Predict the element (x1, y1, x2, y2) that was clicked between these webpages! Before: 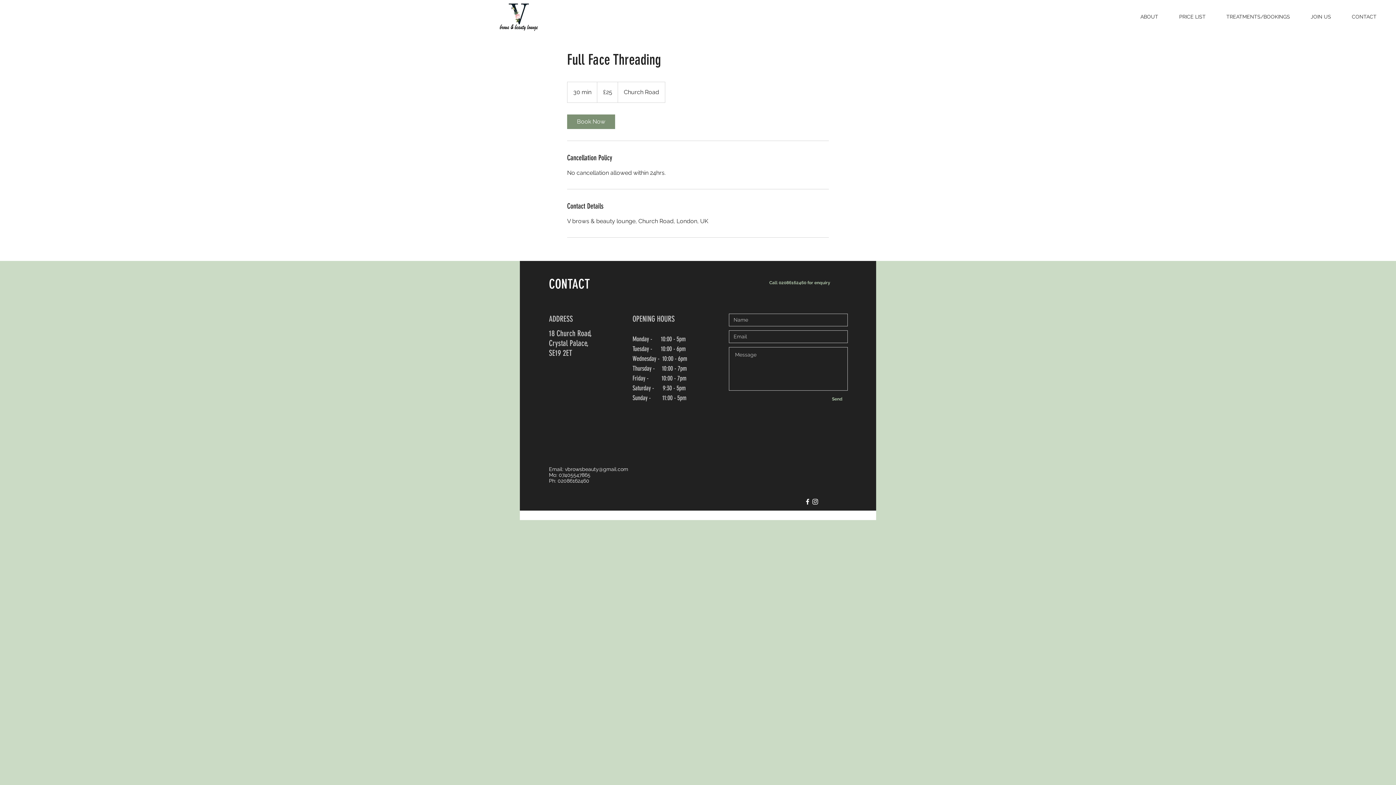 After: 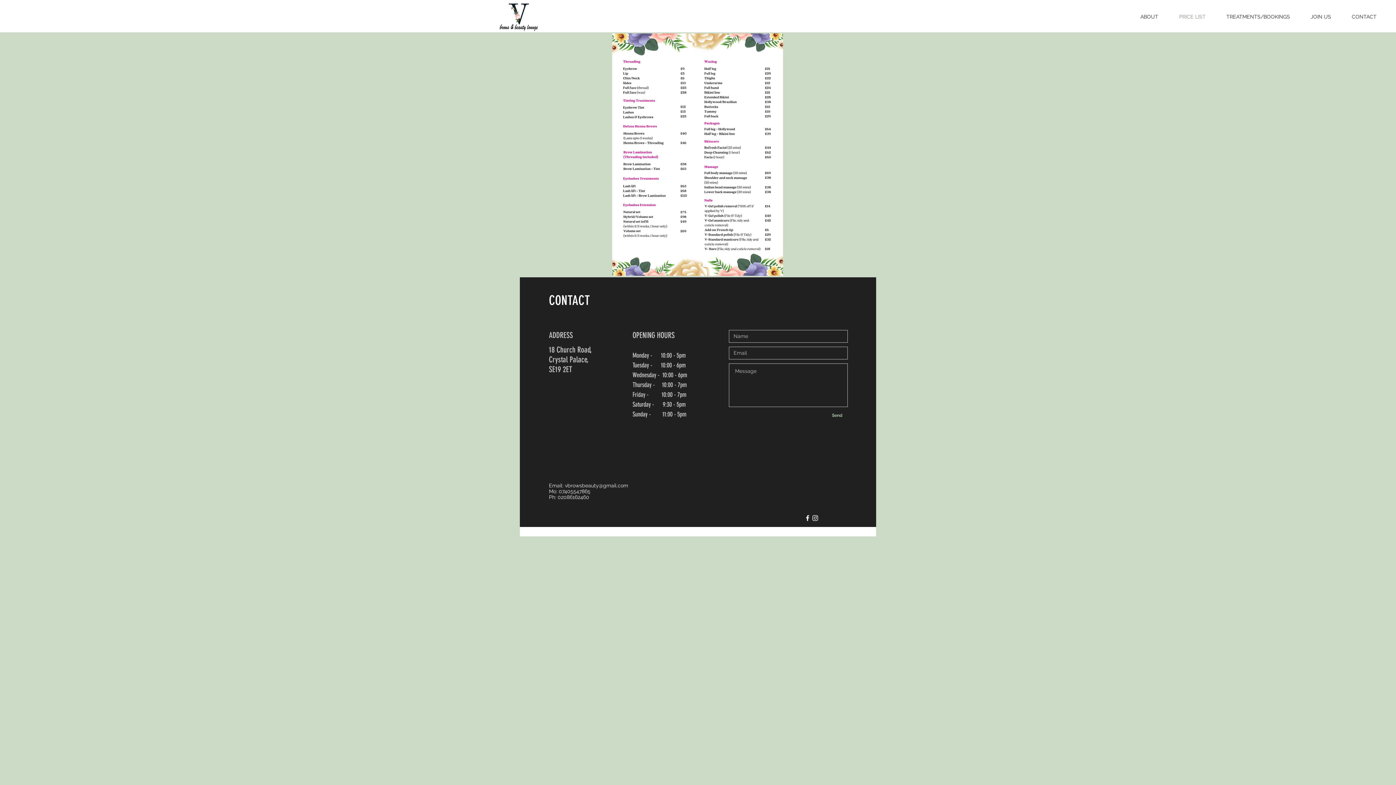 Action: label: Call 02086162460 for enquiry bbox: (763, 275, 845, 290)